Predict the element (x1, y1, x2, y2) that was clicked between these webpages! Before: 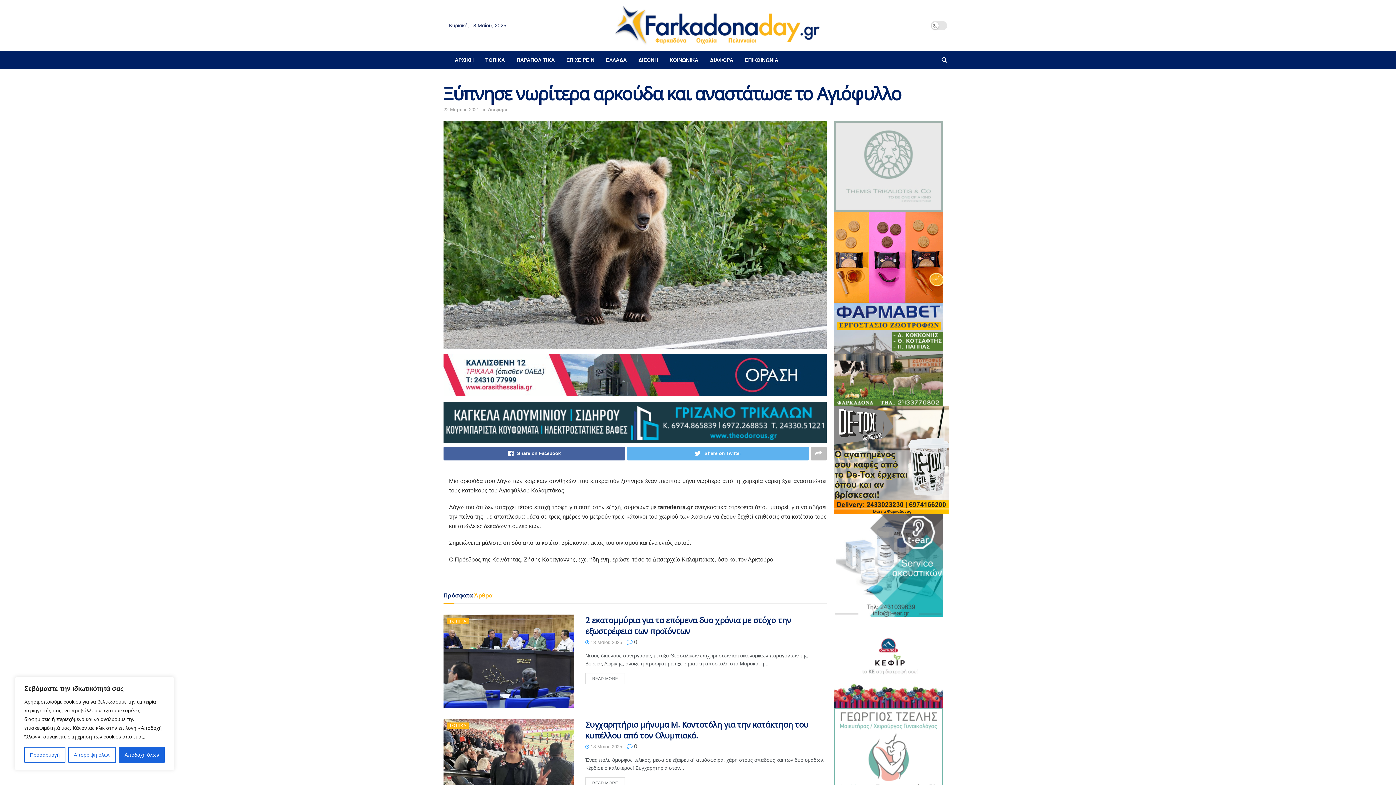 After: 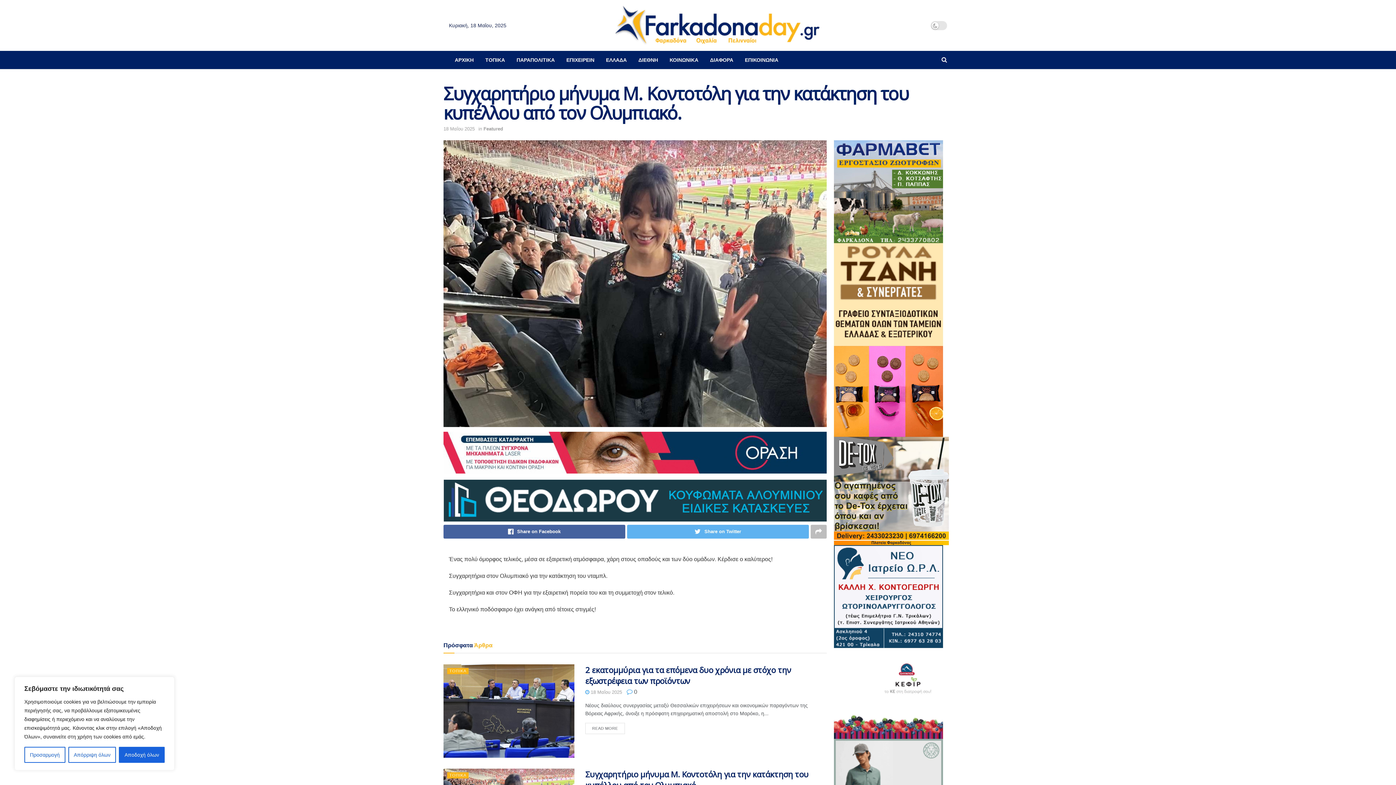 Action: label: READ MORE bbox: (585, 777, 625, 789)